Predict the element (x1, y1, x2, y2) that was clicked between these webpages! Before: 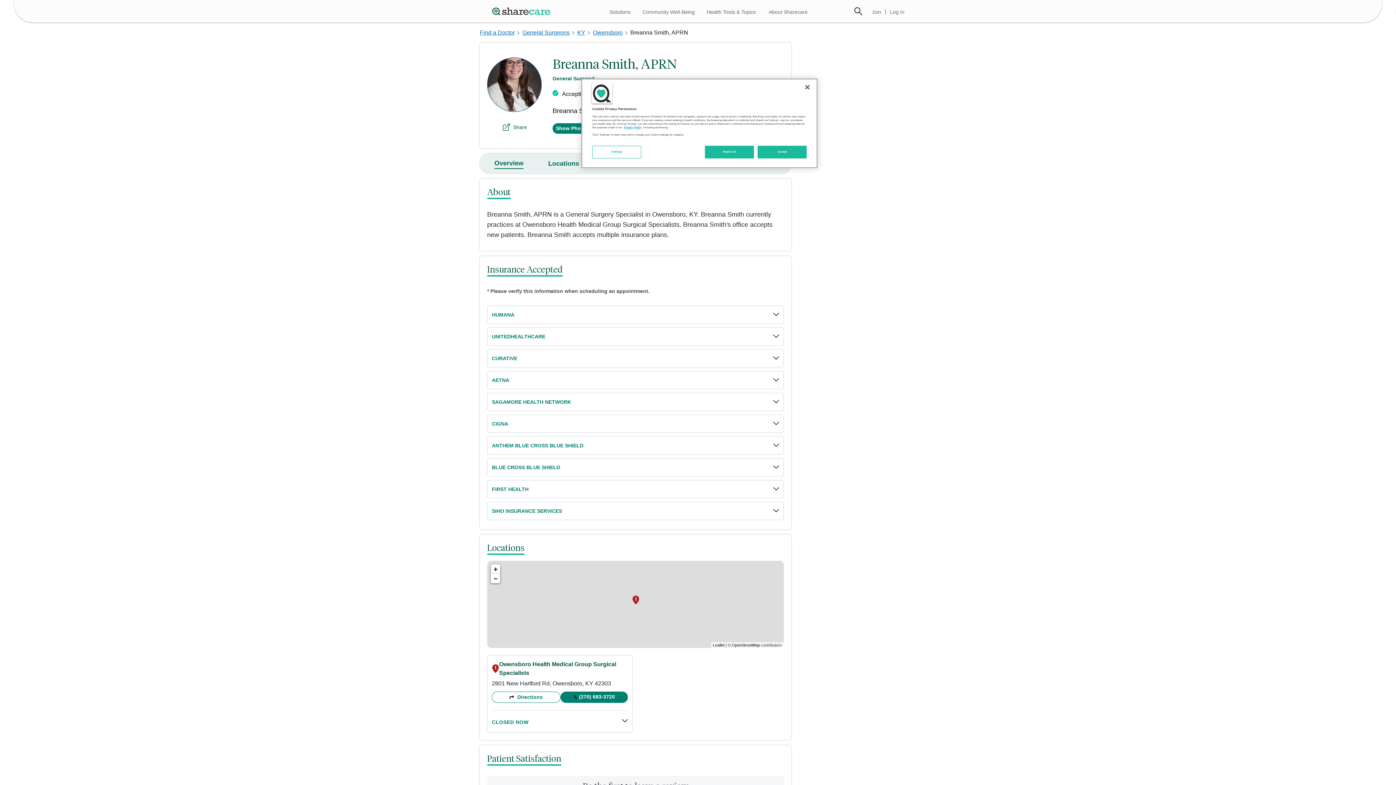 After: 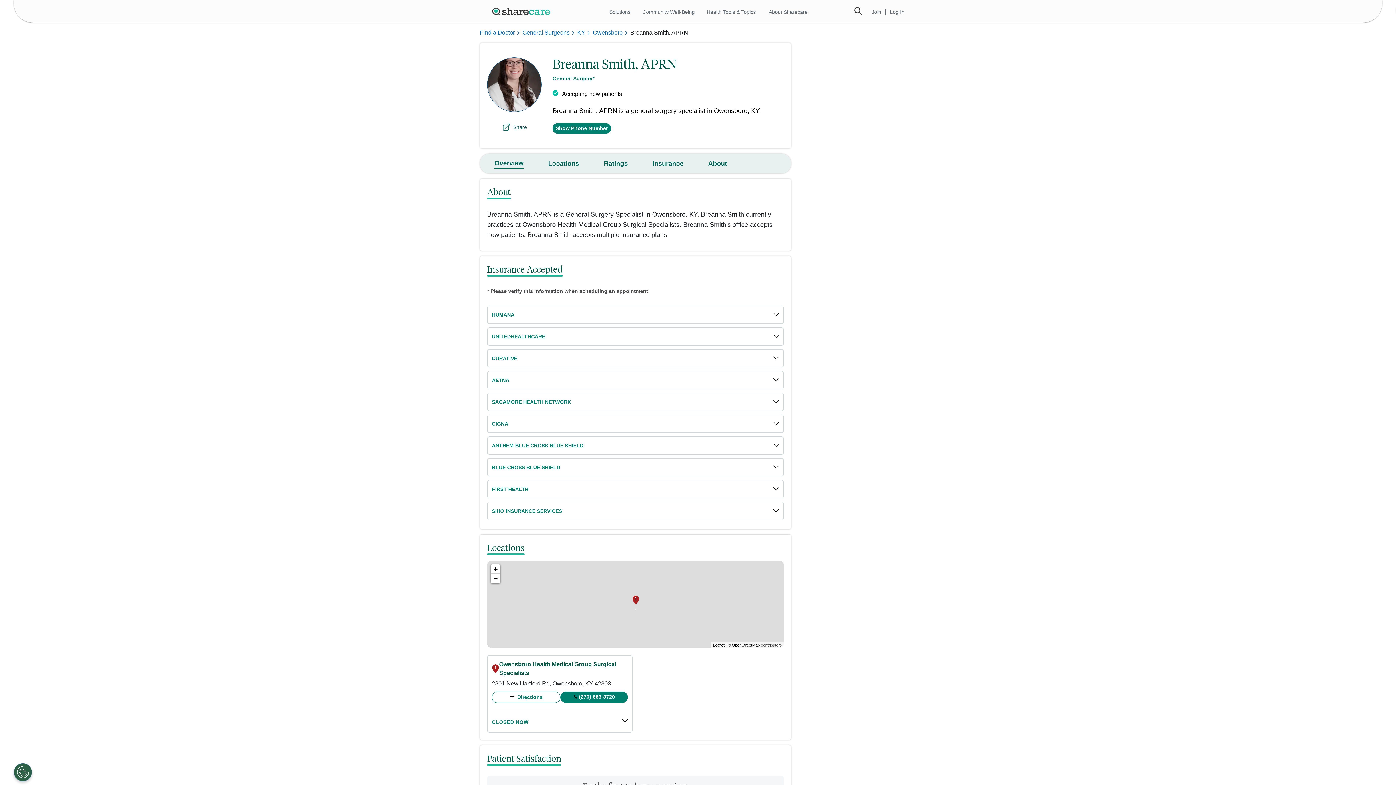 Action: label: Close bbox: (799, 79, 815, 95)